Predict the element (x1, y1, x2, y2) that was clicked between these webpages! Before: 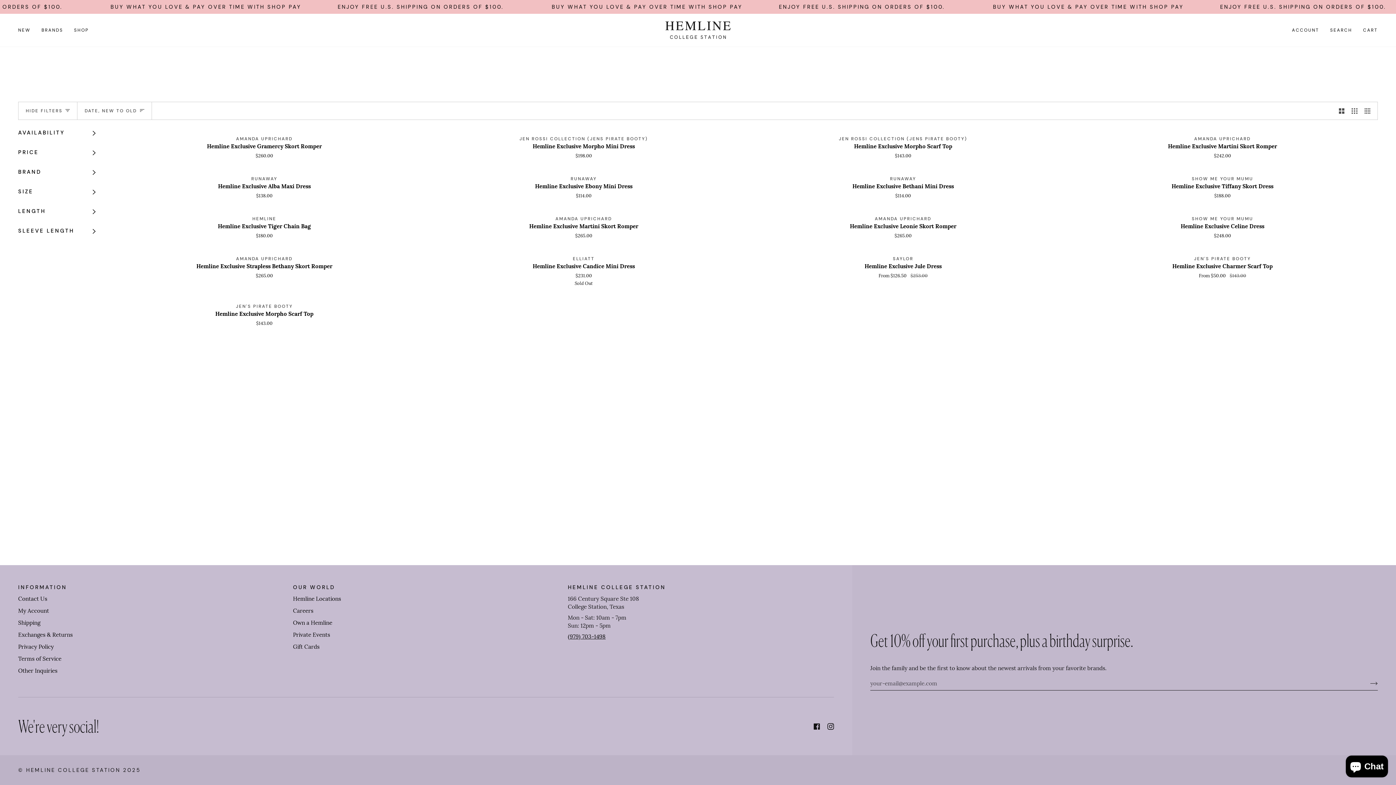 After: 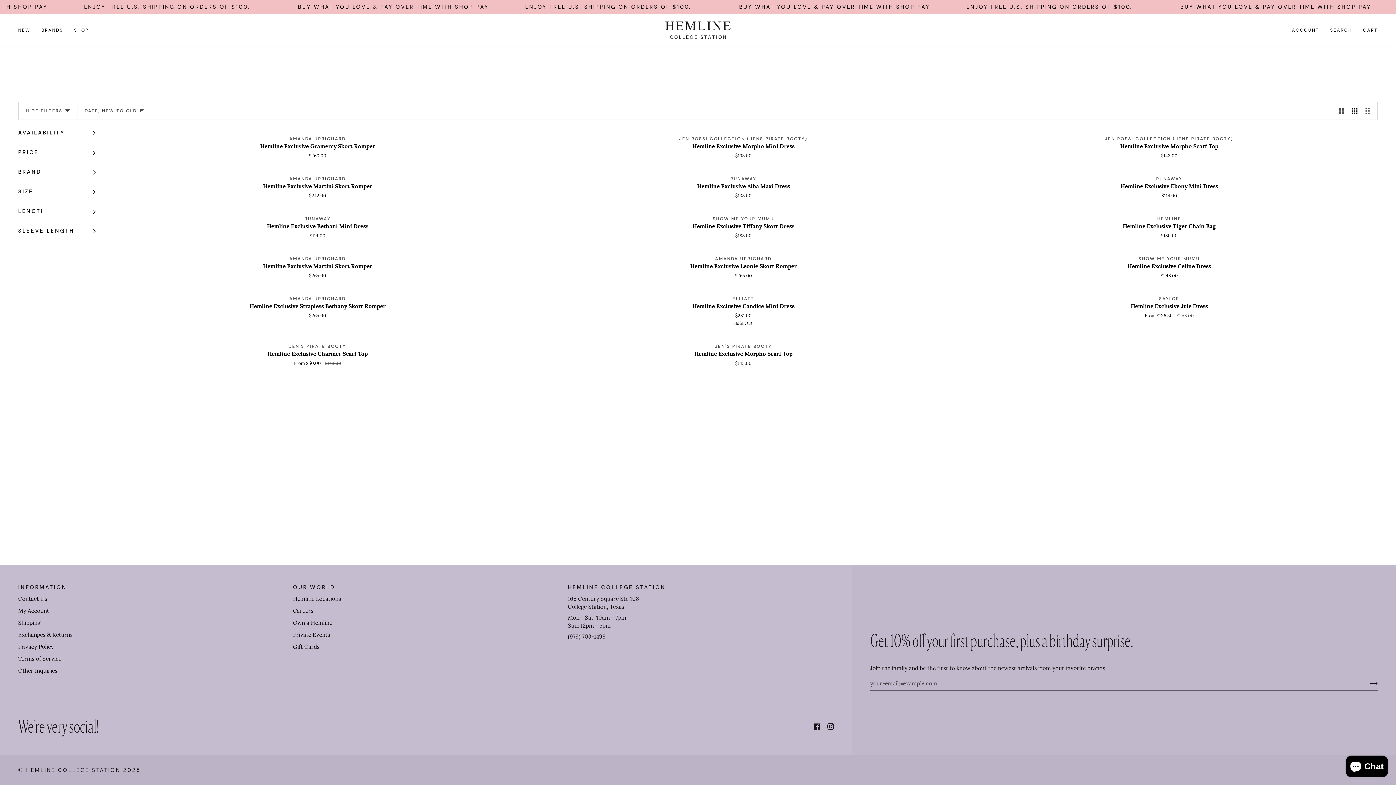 Action: label: Show 3 products per row bbox: (1348, 102, 1361, 119)